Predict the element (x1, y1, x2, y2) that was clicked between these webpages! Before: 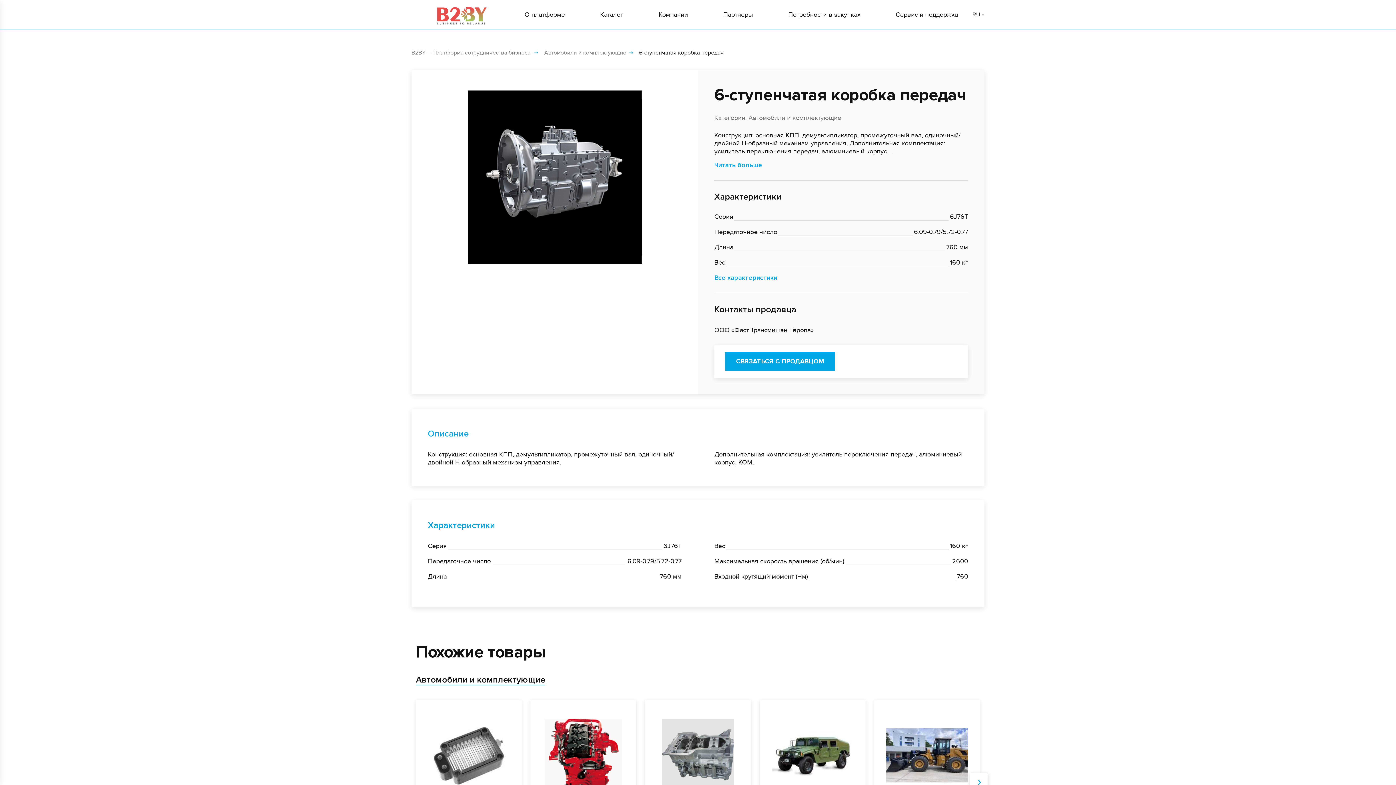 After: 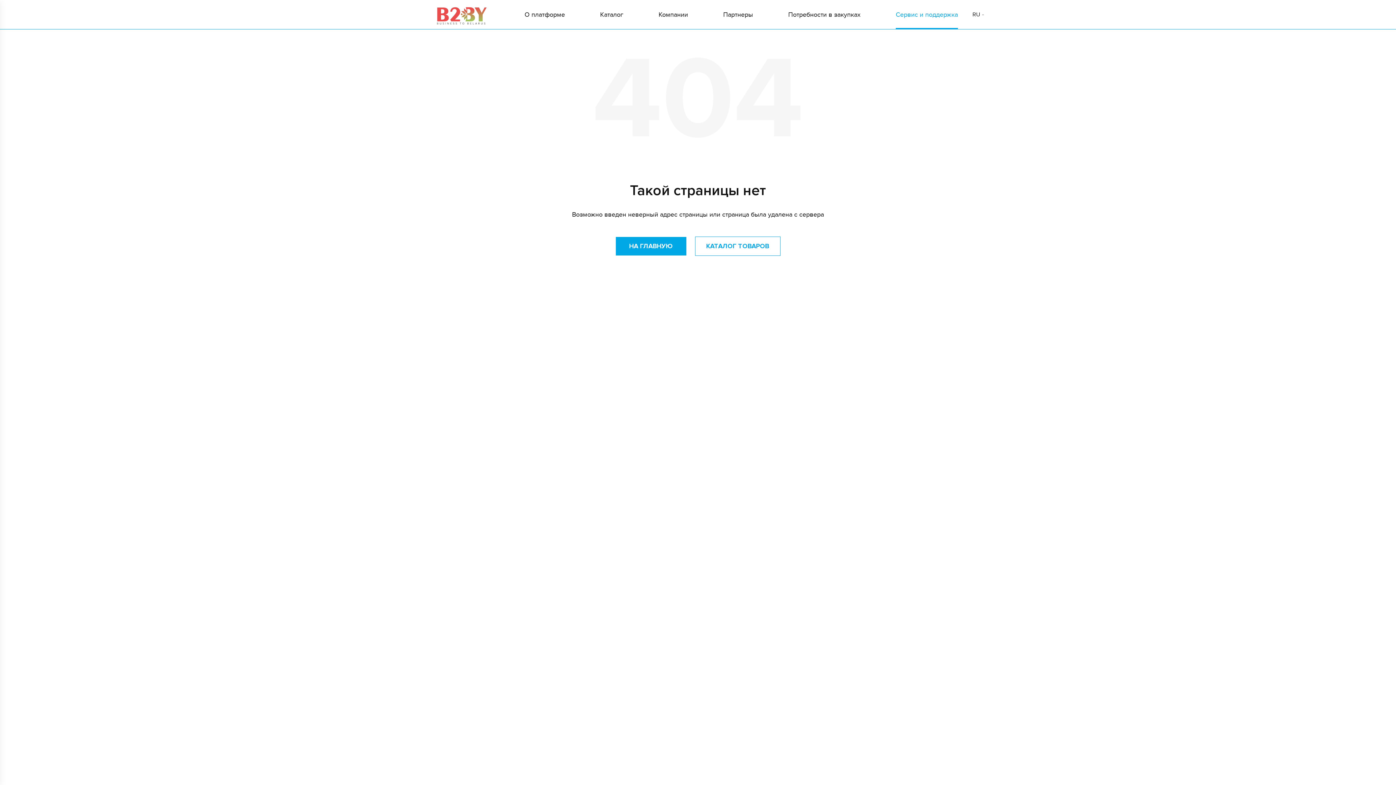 Action: bbox: (895, 10, 958, 18) label: Сервис и поддержка